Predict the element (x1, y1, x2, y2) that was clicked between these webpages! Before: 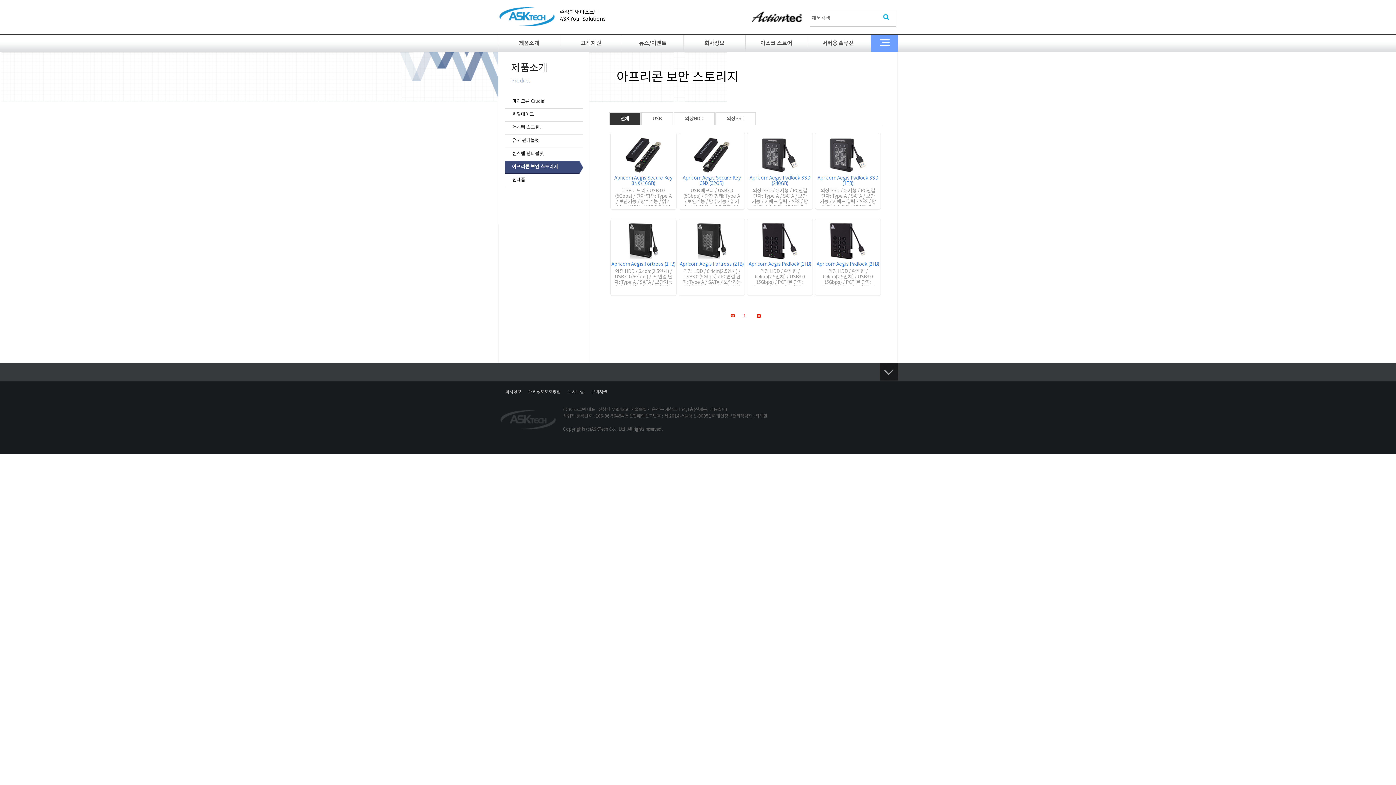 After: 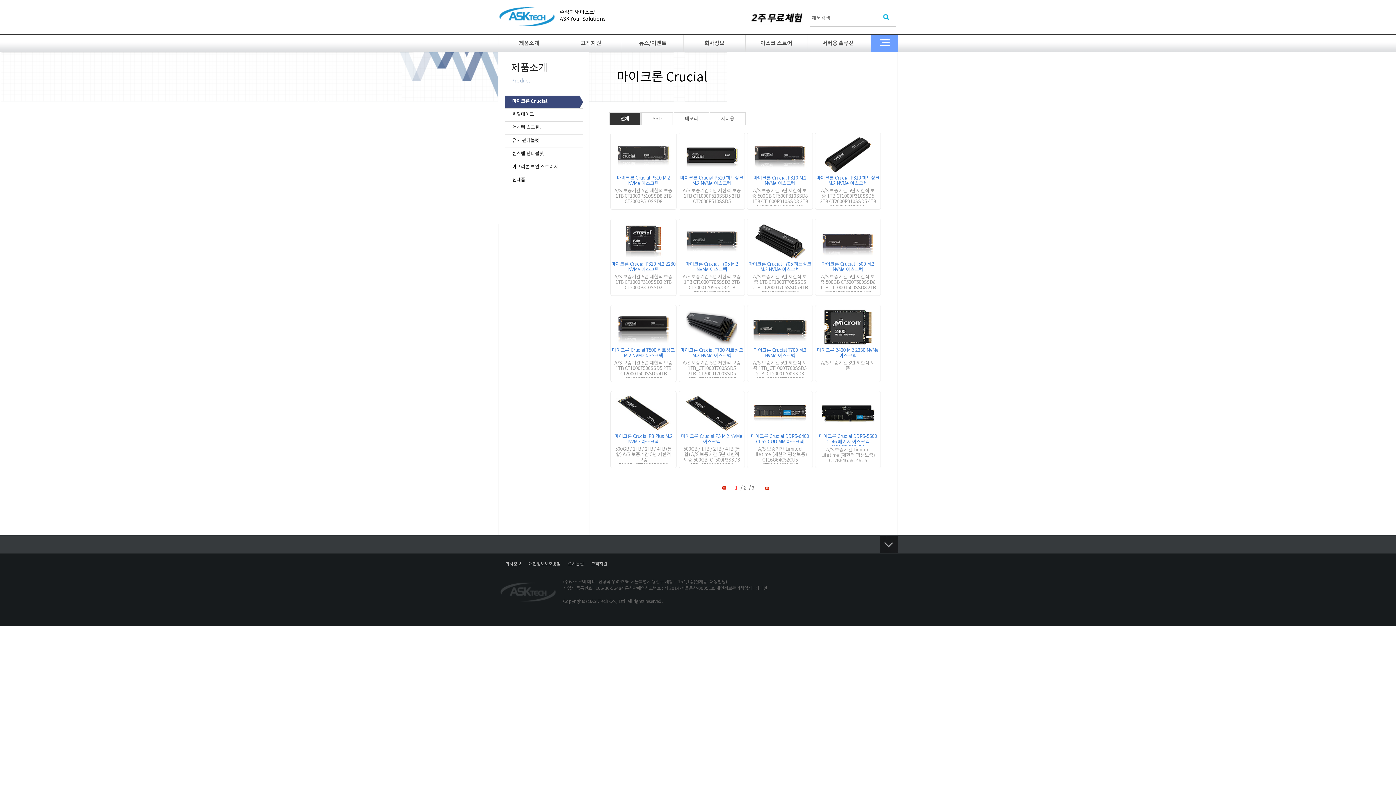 Action: bbox: (498, 34, 560, 52) label: 제품소개